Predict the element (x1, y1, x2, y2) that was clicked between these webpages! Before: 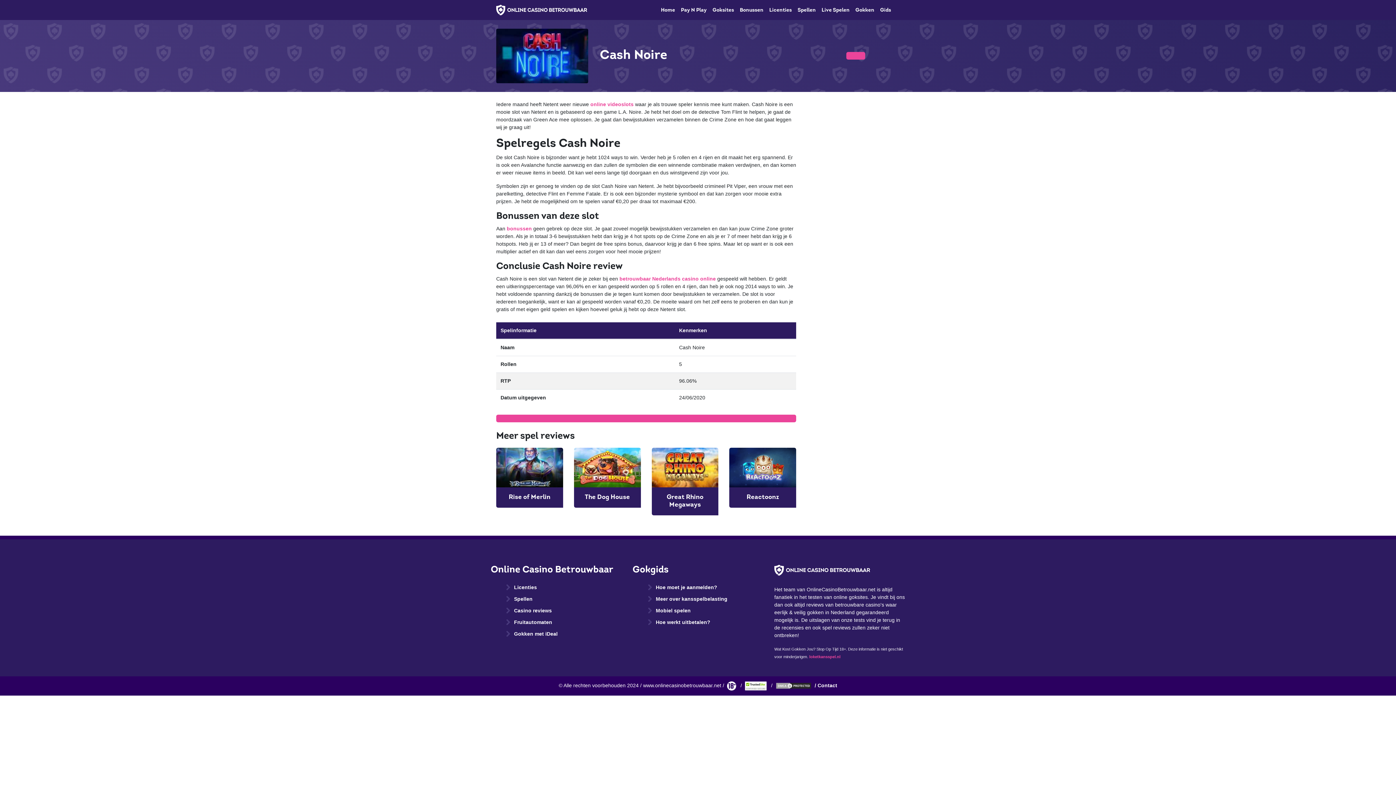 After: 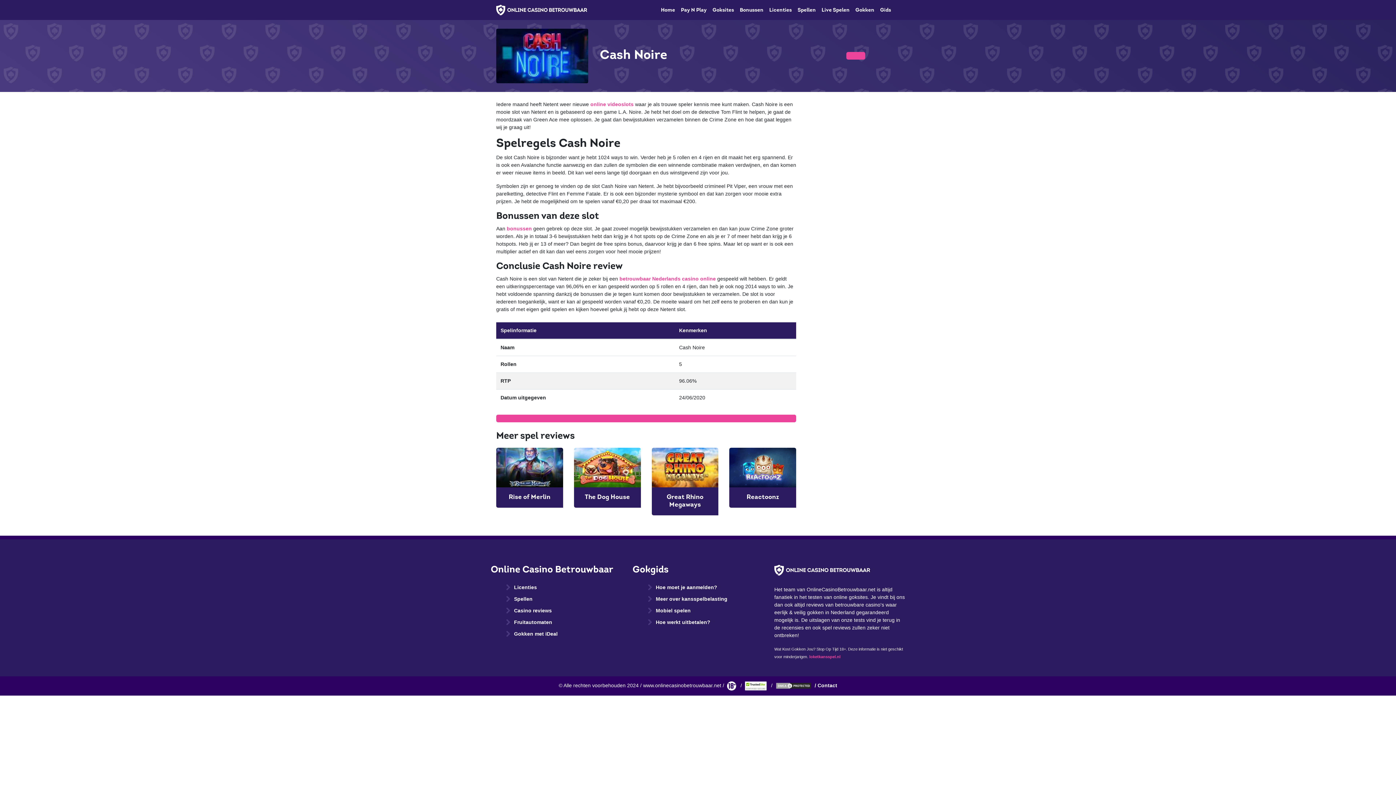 Action: bbox: (742, 682, 769, 688)